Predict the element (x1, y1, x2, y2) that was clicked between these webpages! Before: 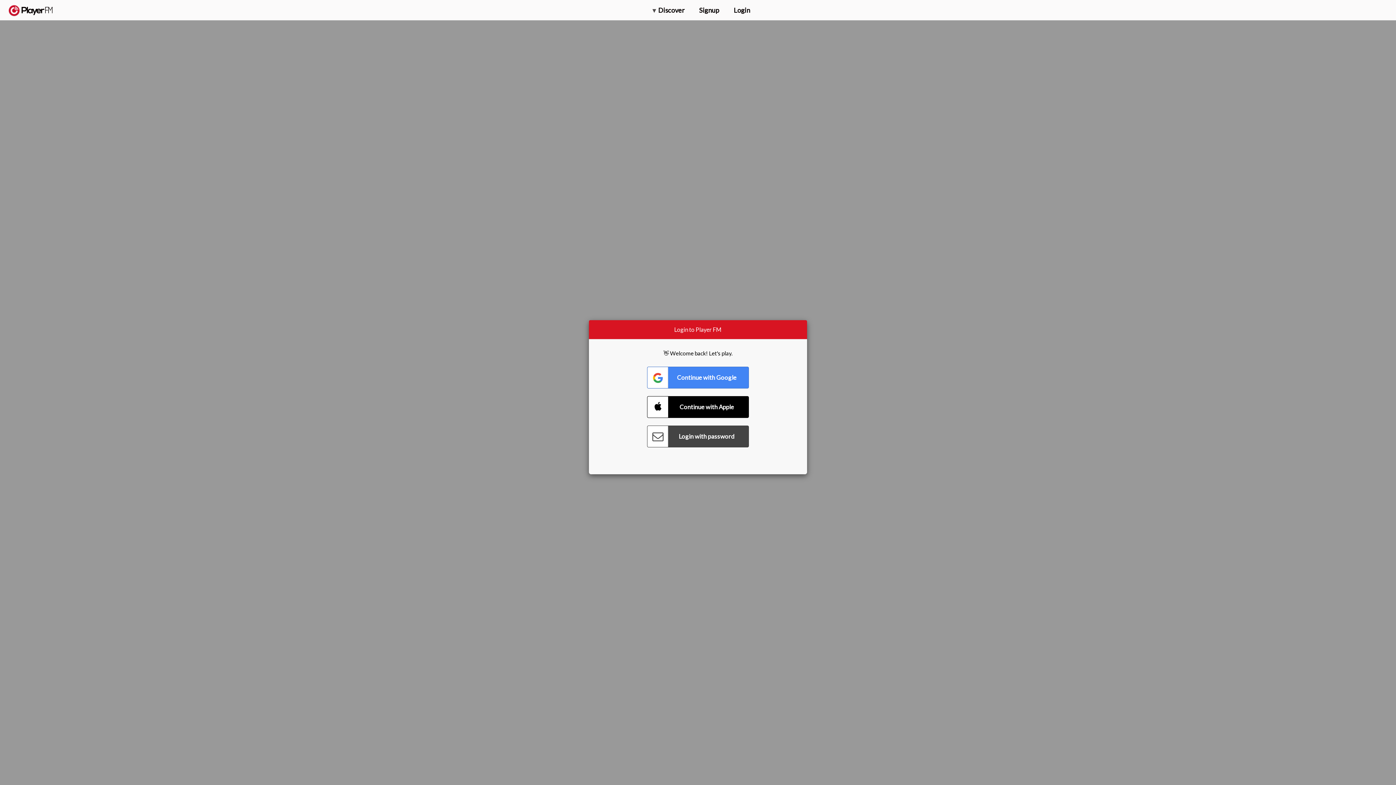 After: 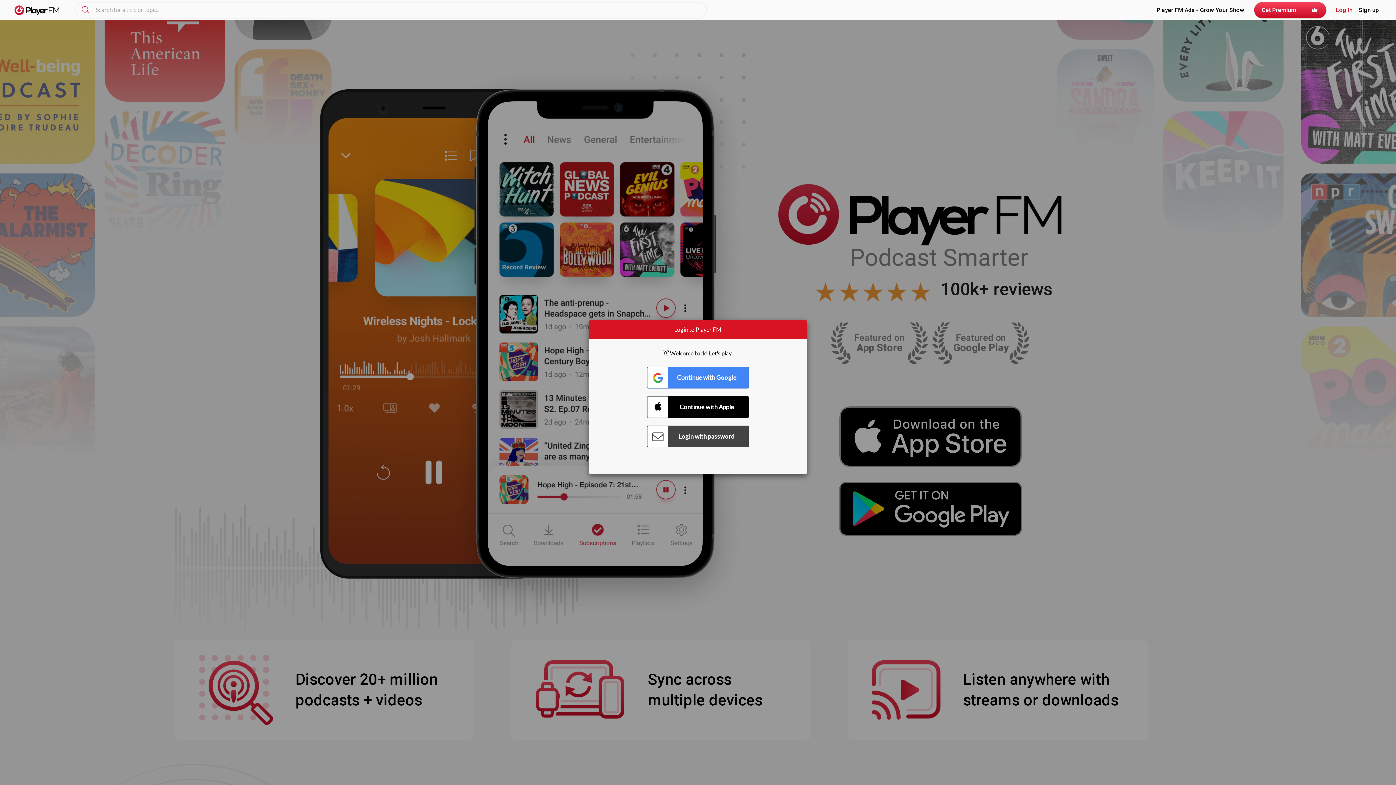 Action: label:   bbox: (8, 5, 52, 15)